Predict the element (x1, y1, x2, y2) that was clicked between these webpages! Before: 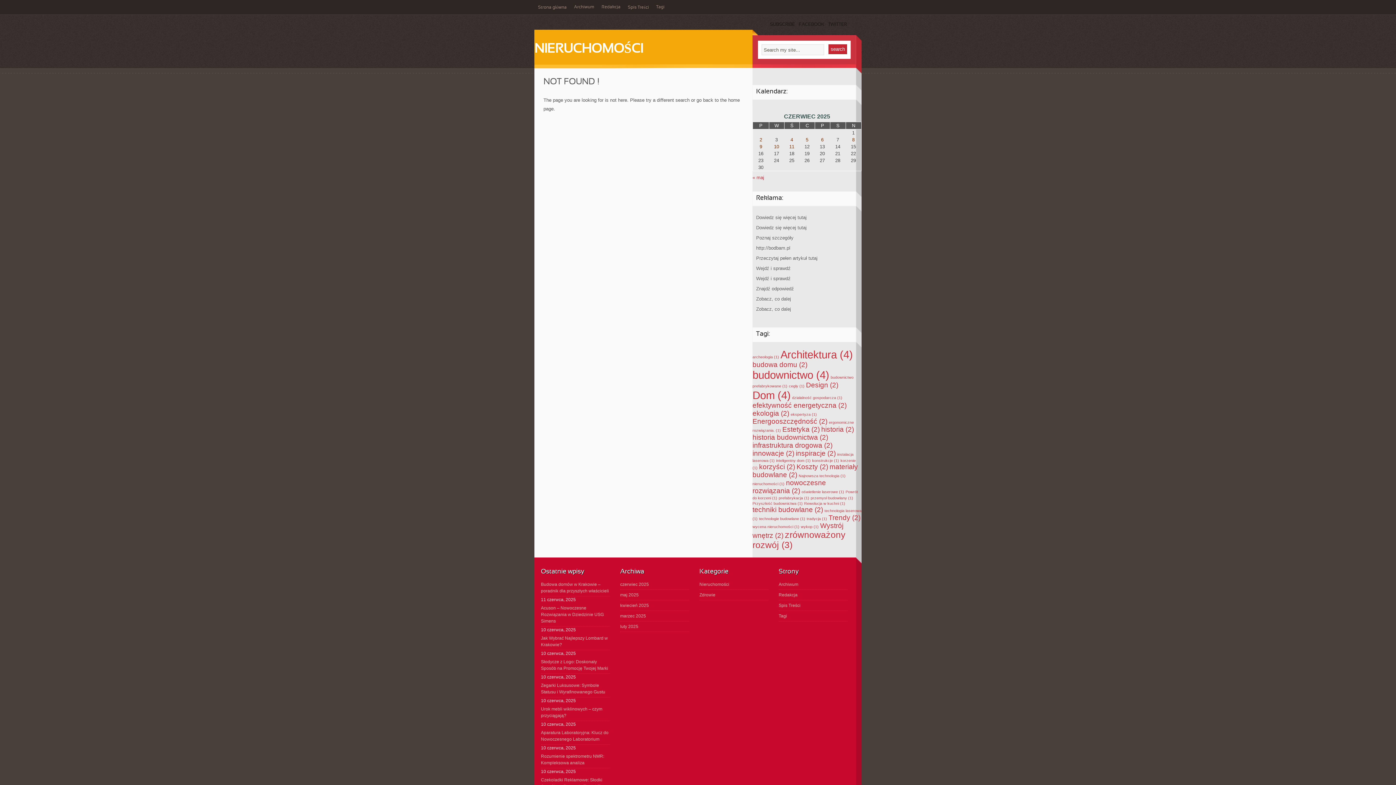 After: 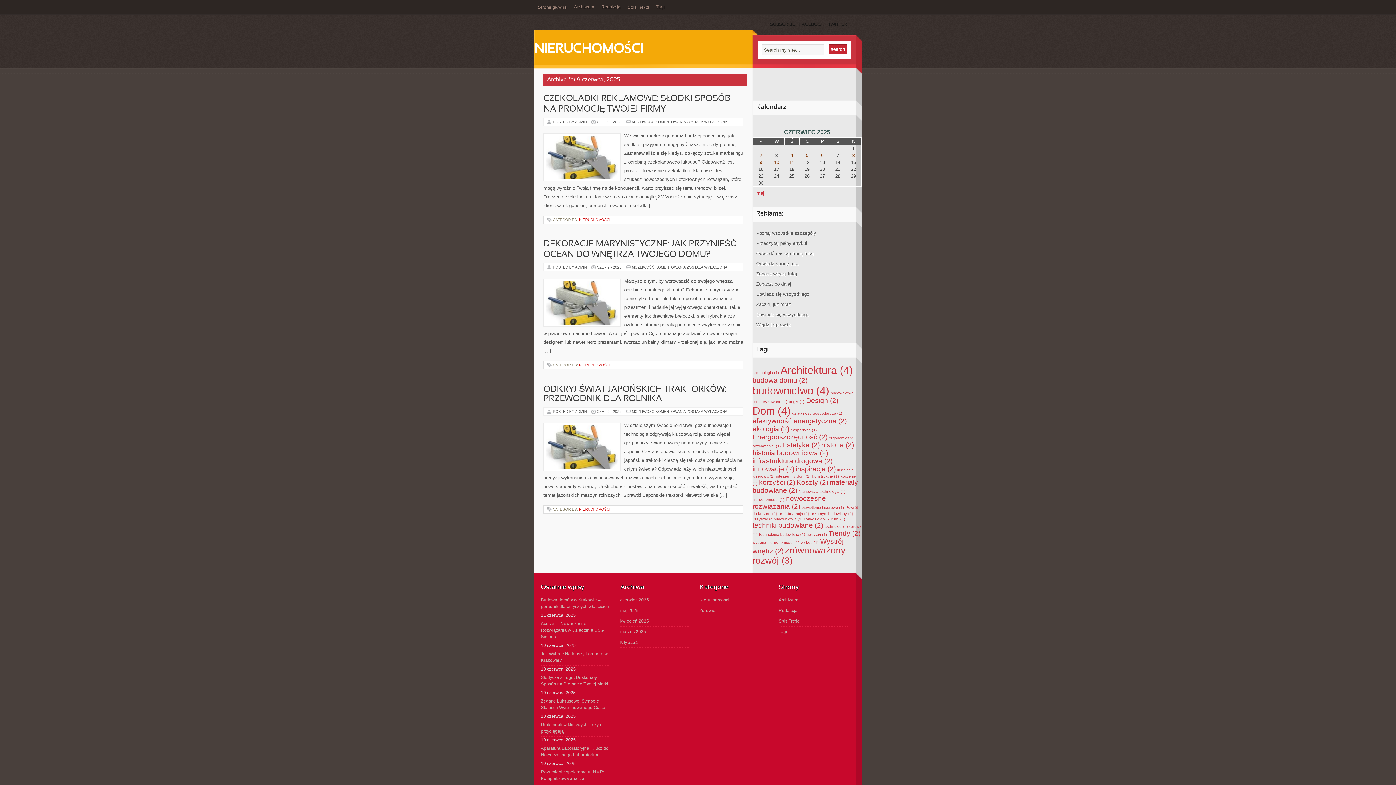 Action: bbox: (759, 144, 762, 149) label: Wpisy opublikowane dnia 2025-06-09